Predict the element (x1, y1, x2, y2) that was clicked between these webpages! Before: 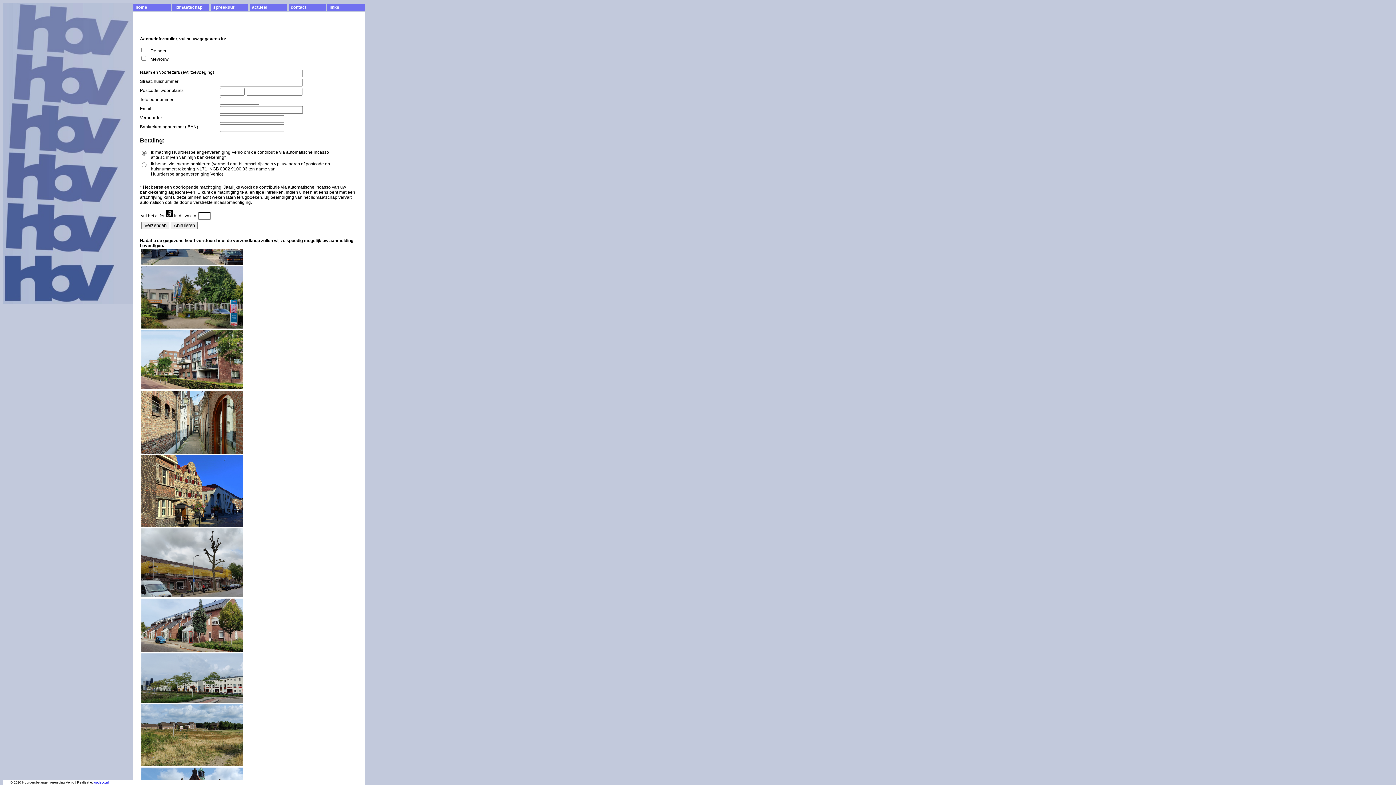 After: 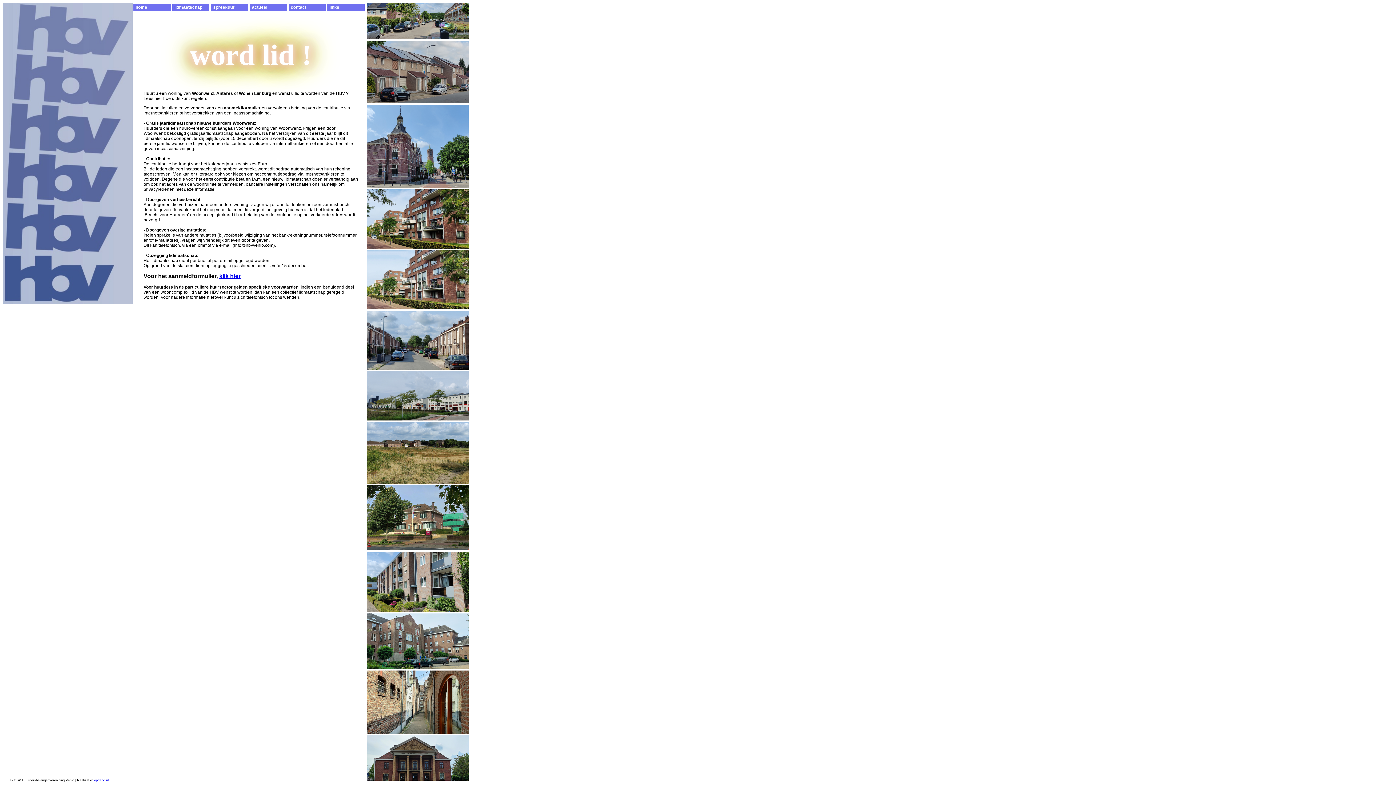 Action: label: Annuleren bbox: (170, 221, 197, 229)